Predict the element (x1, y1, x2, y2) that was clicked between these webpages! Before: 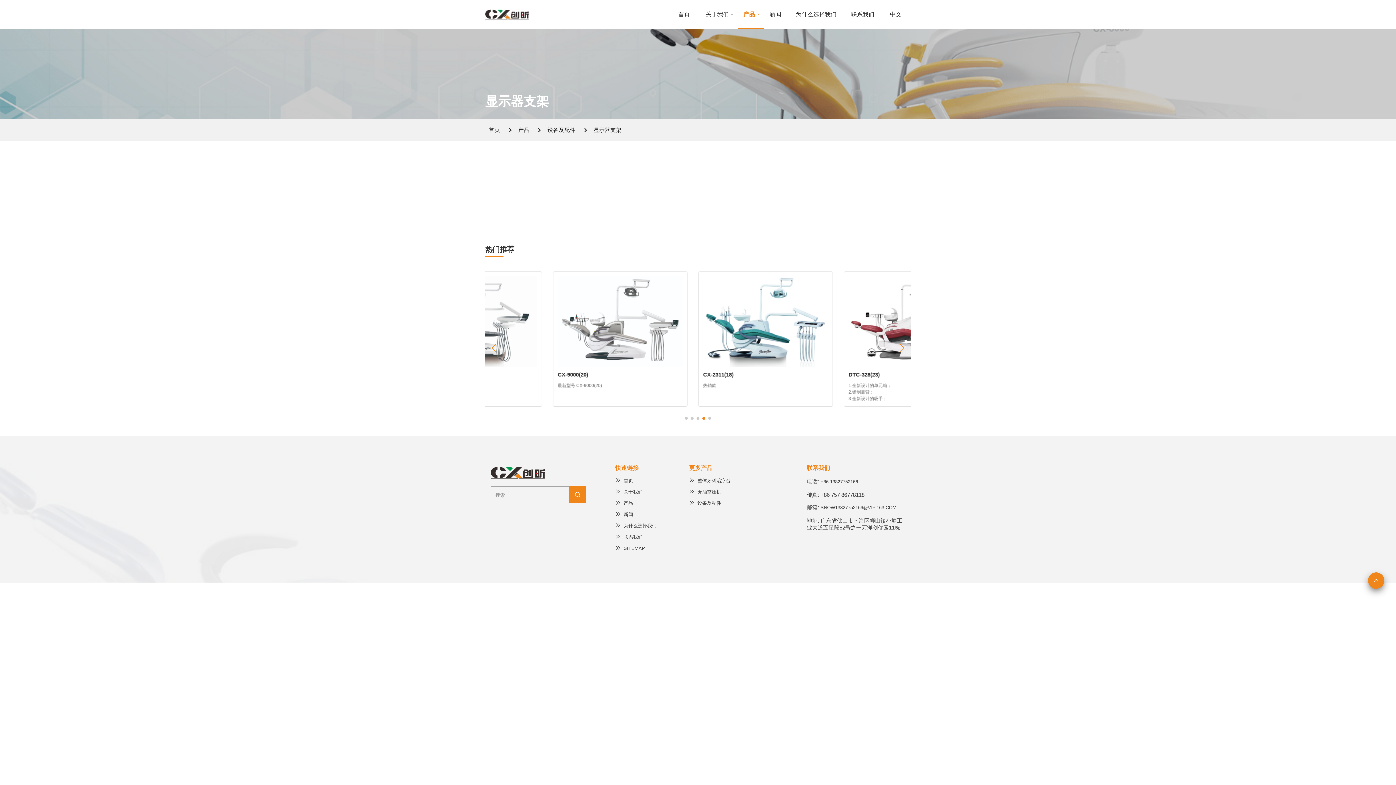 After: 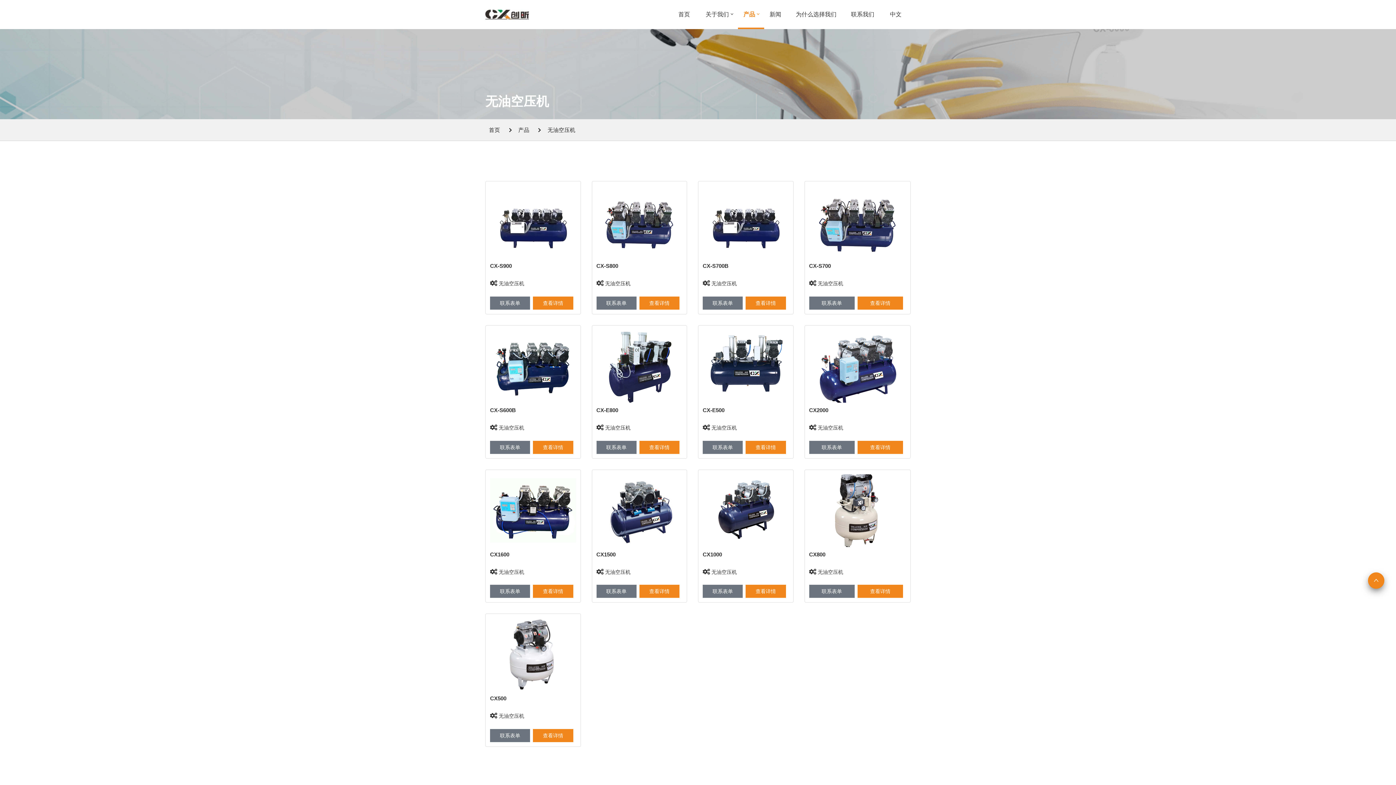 Action: label: 无油空压机 bbox: (689, 486, 801, 497)